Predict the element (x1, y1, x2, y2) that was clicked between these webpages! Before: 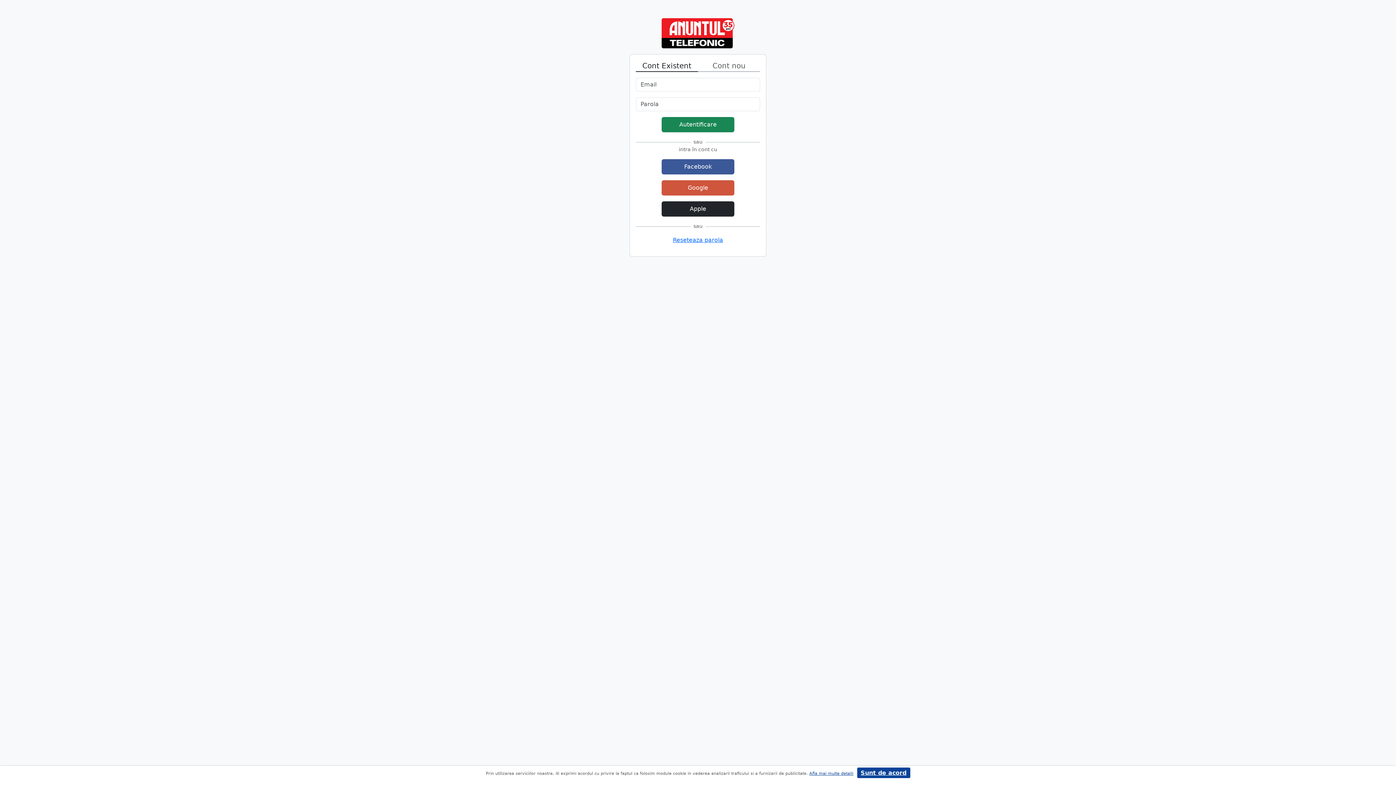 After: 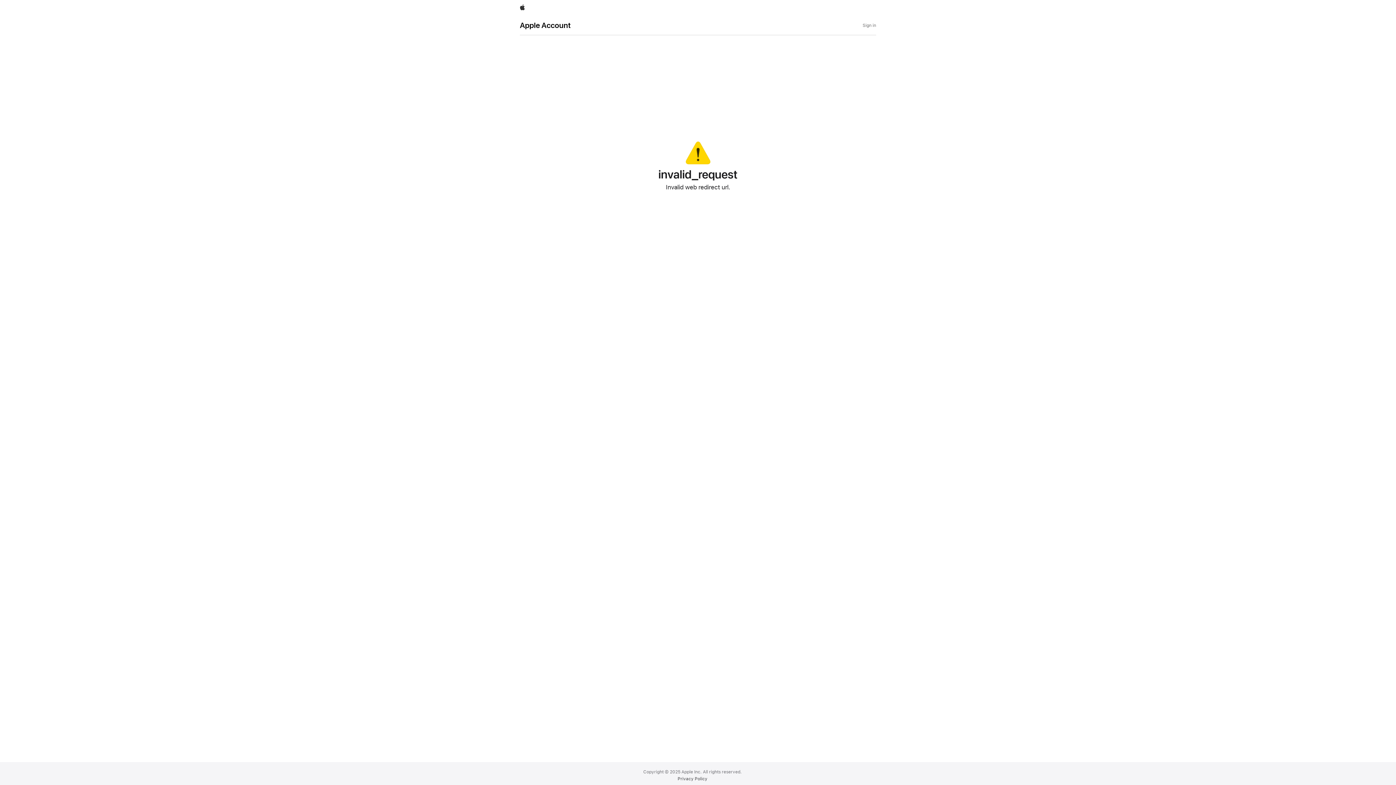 Action: bbox: (661, 201, 734, 216) label: Apple